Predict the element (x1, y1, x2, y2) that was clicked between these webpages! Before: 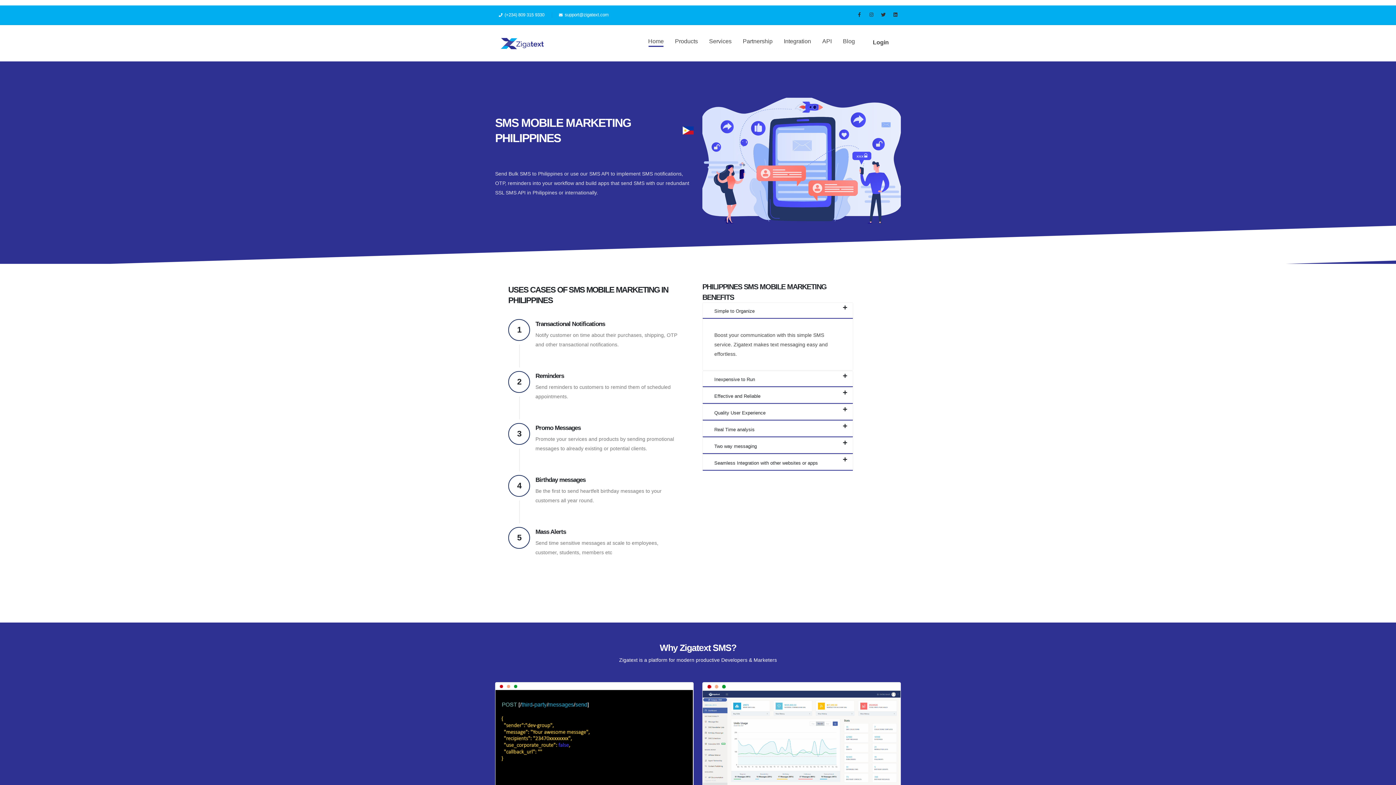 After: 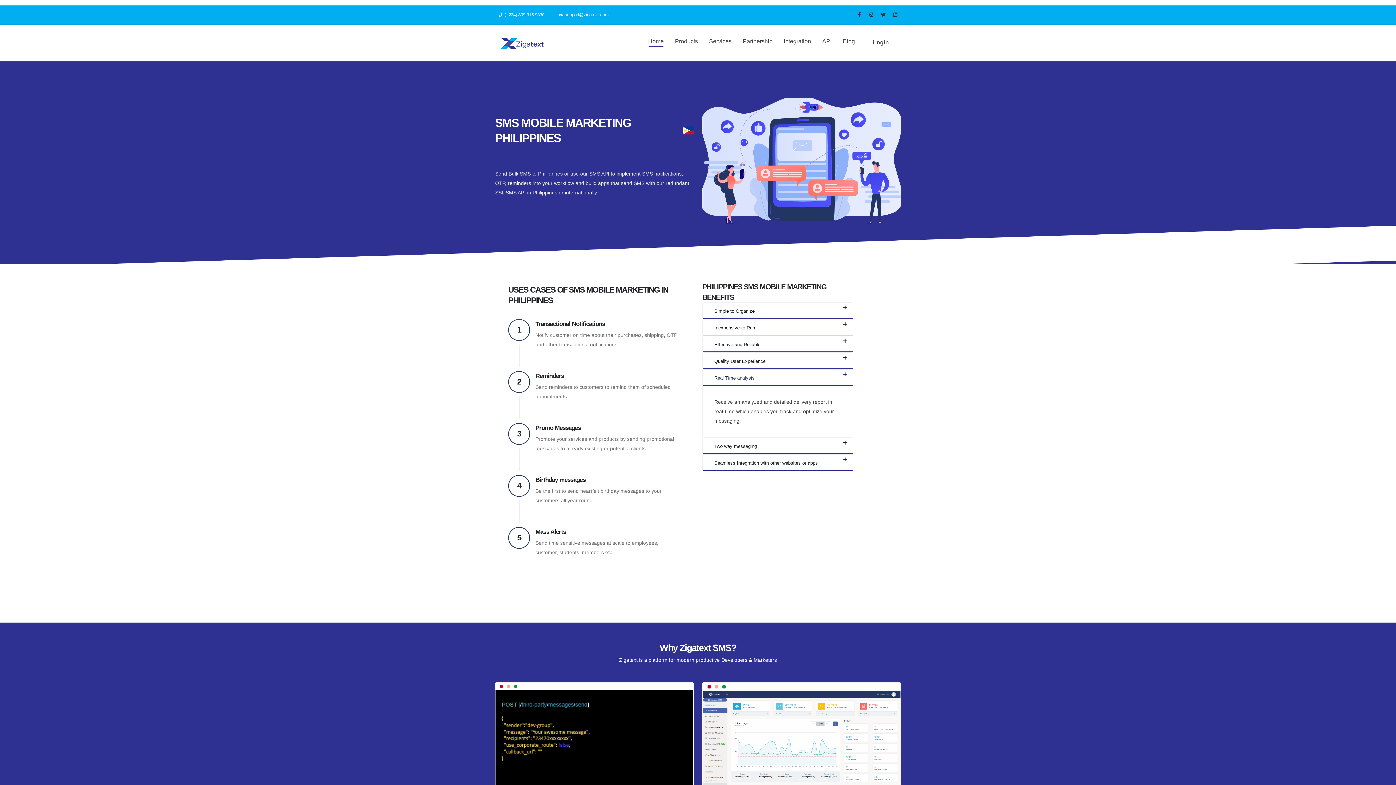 Action: label: Real Time analysis bbox: (708, 423, 760, 435)